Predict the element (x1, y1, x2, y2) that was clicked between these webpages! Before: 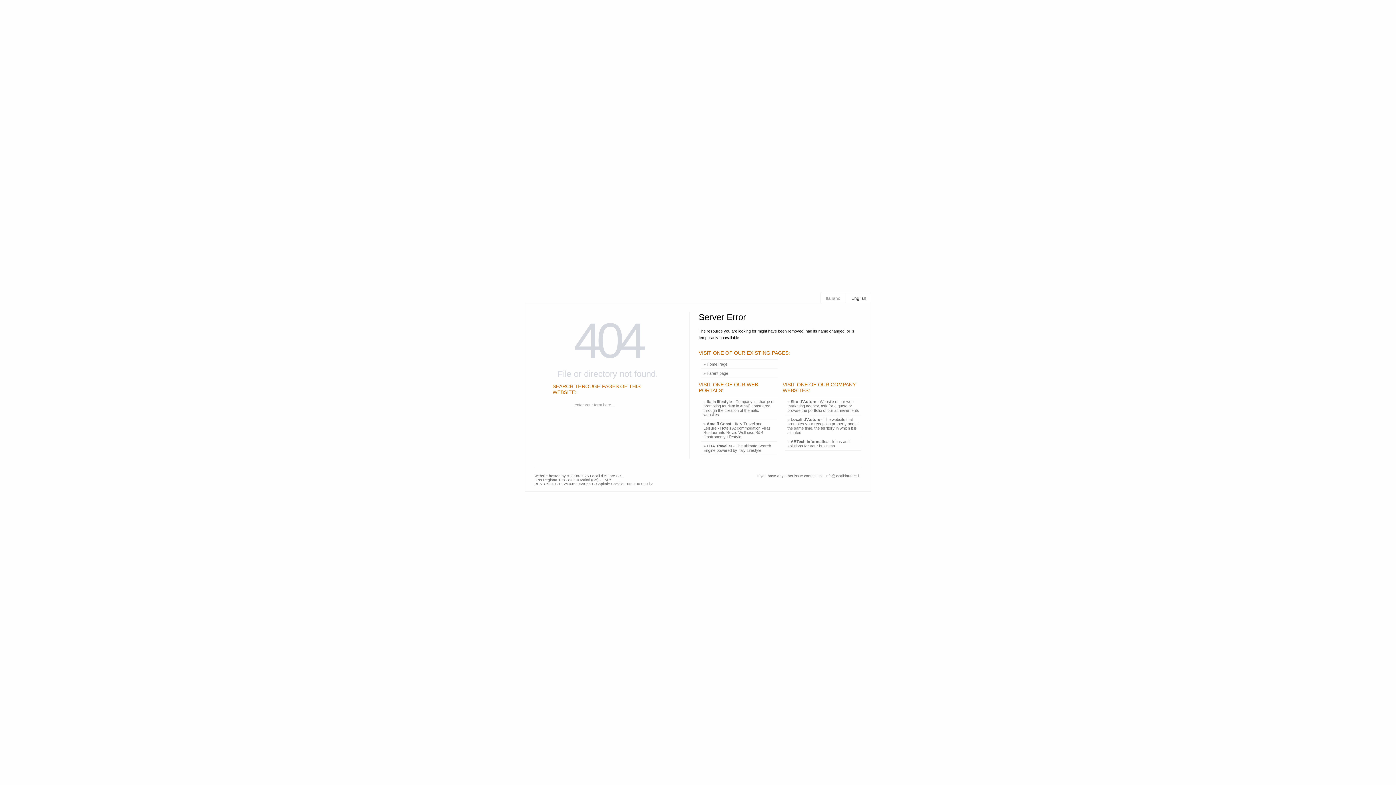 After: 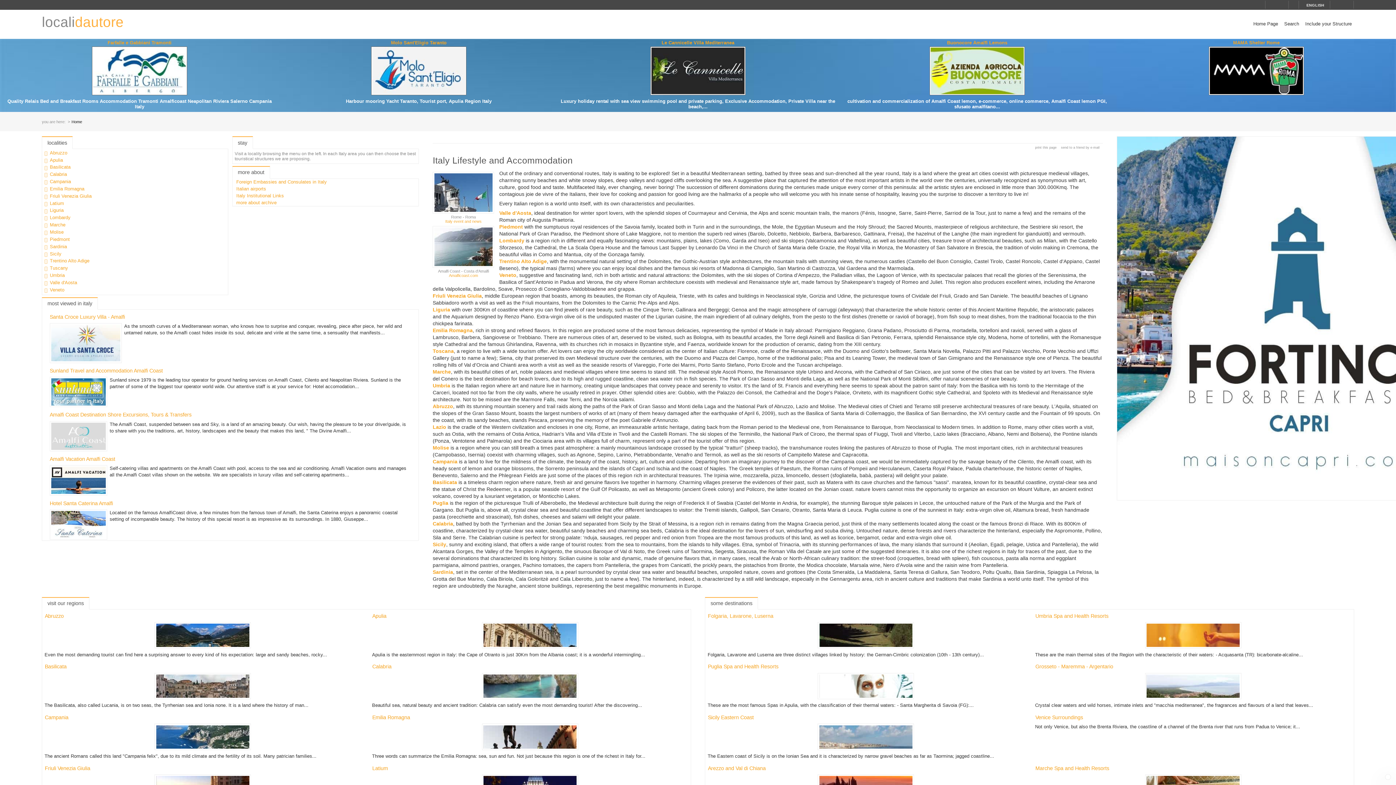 Action: label: » Italia lifestyle - Company in charge of promoting tourism in Amalfi coast area through the creation of thematic websites bbox: (701, 397, 777, 419)